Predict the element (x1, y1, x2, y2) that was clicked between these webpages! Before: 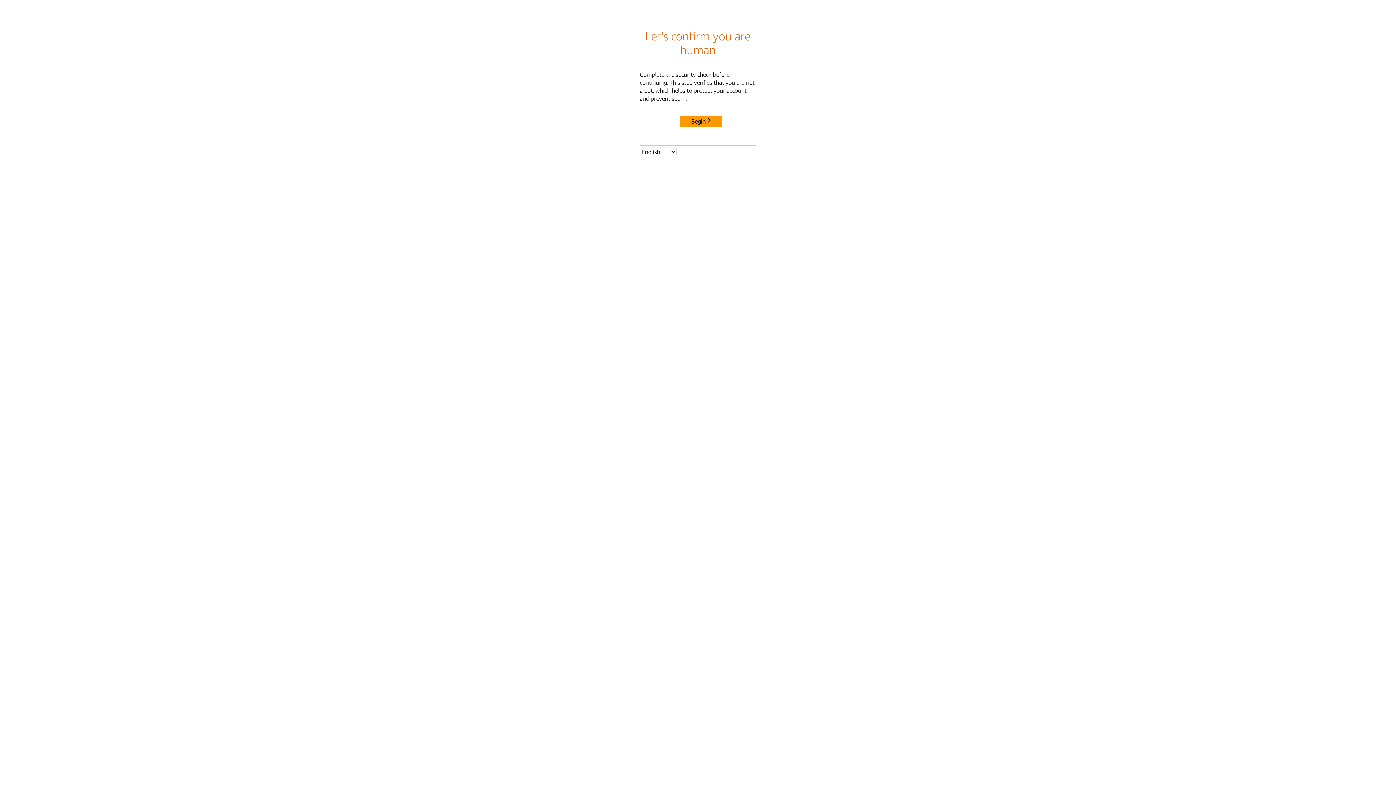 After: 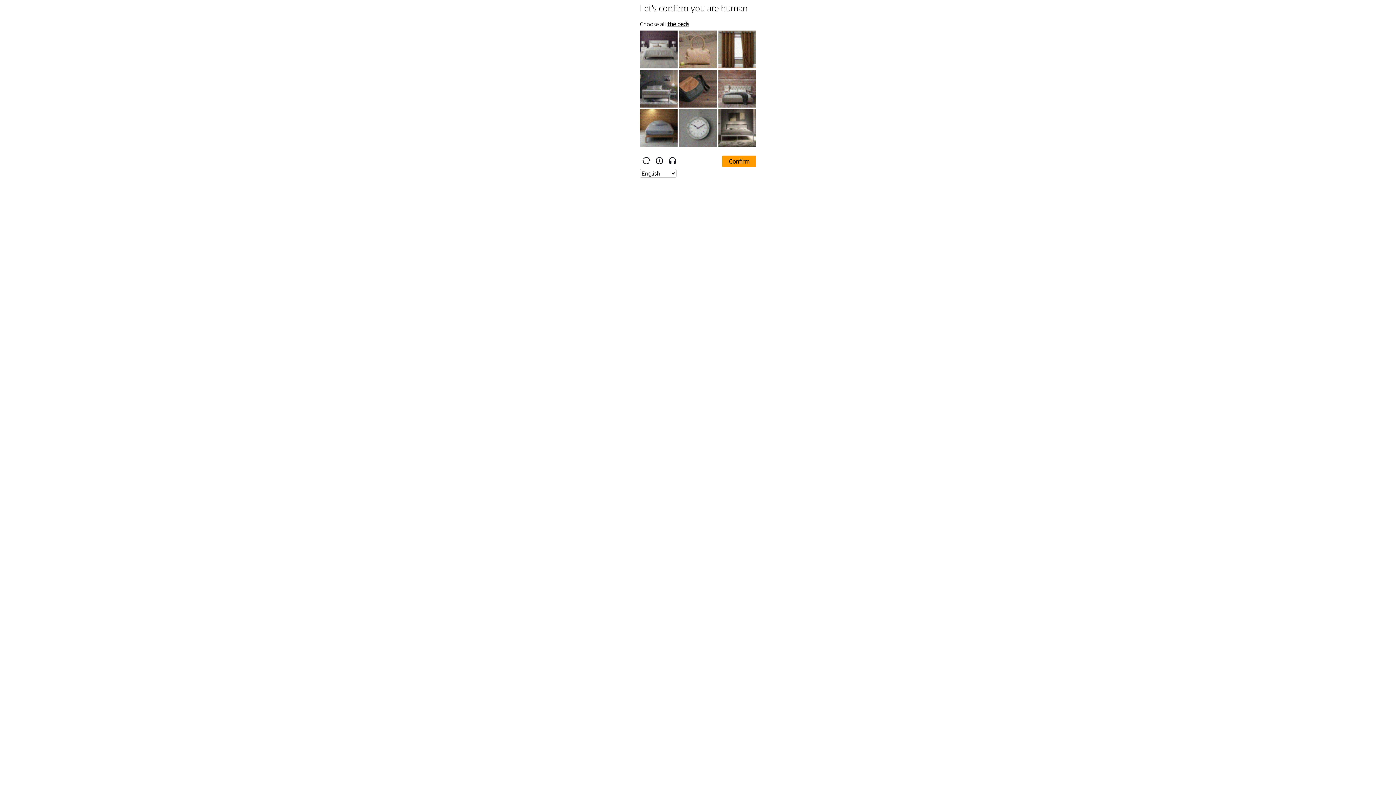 Action: label: Begin bbox: (680, 115, 722, 127)